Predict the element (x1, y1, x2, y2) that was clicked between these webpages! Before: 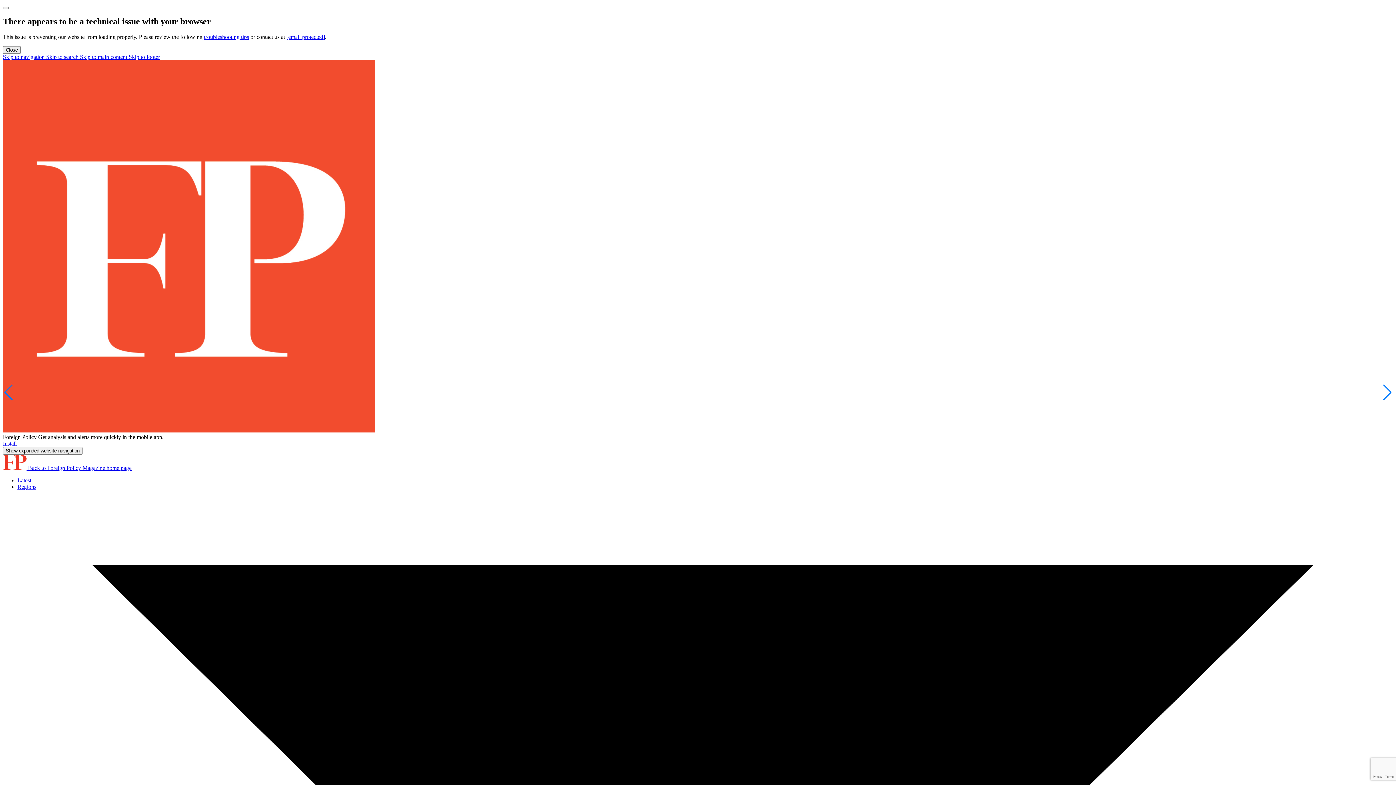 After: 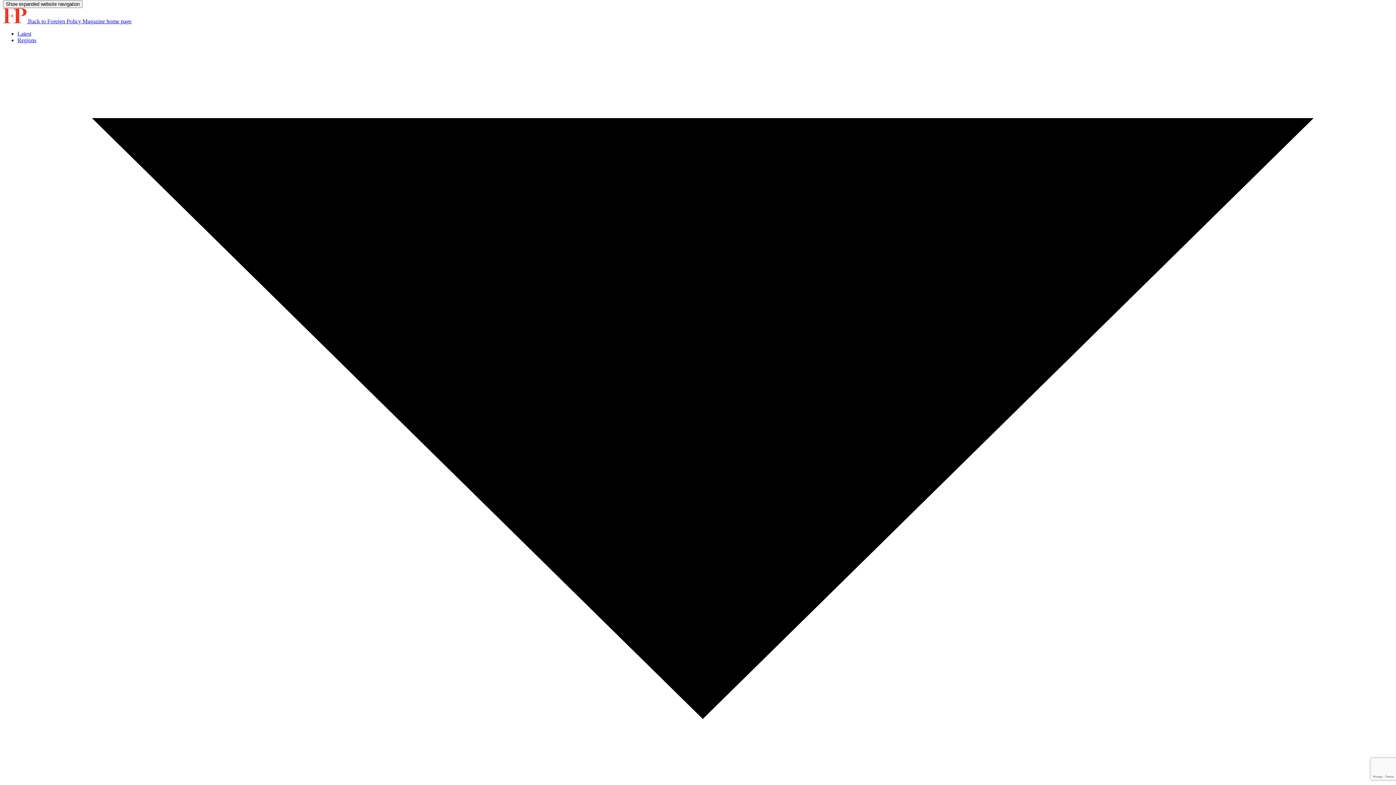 Action: bbox: (2, 53, 46, 59) label: Skip to navigation